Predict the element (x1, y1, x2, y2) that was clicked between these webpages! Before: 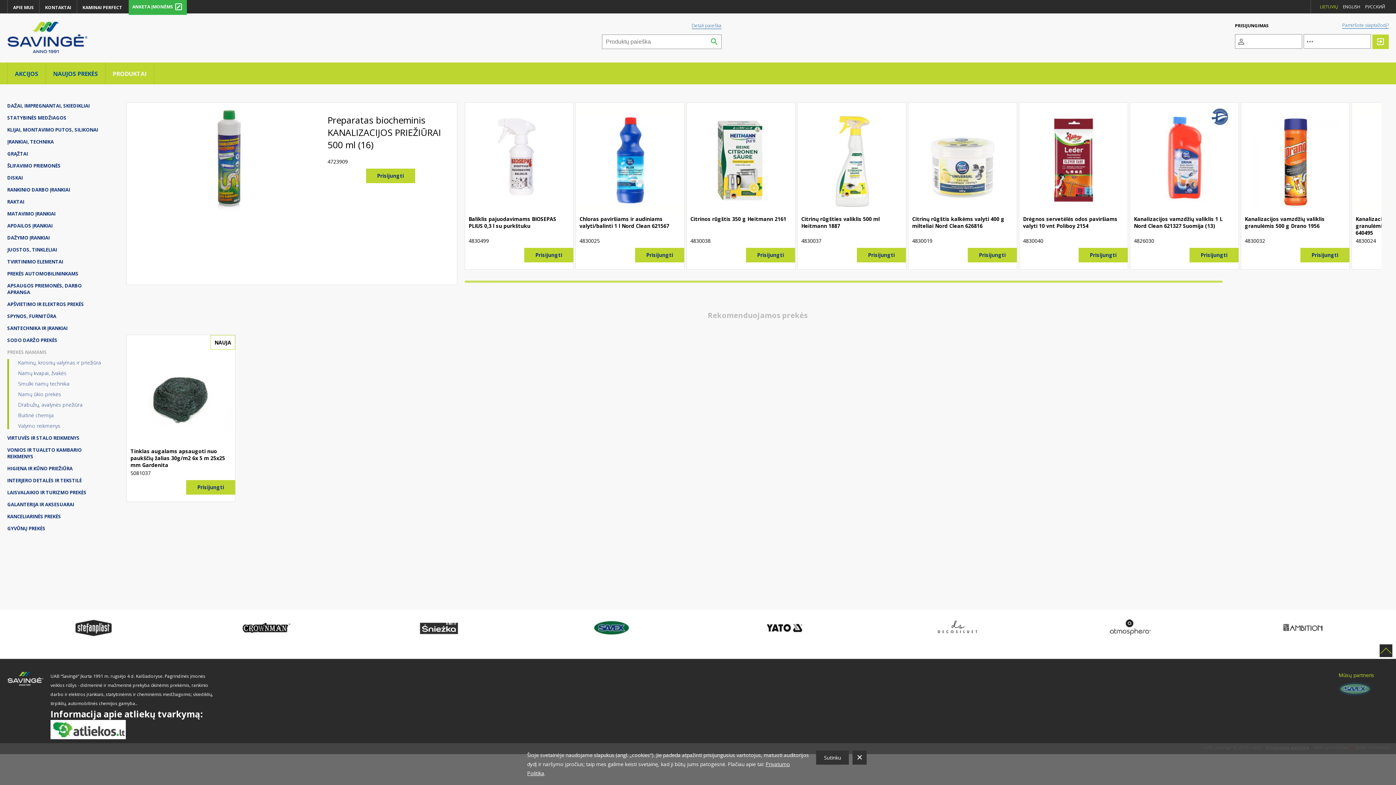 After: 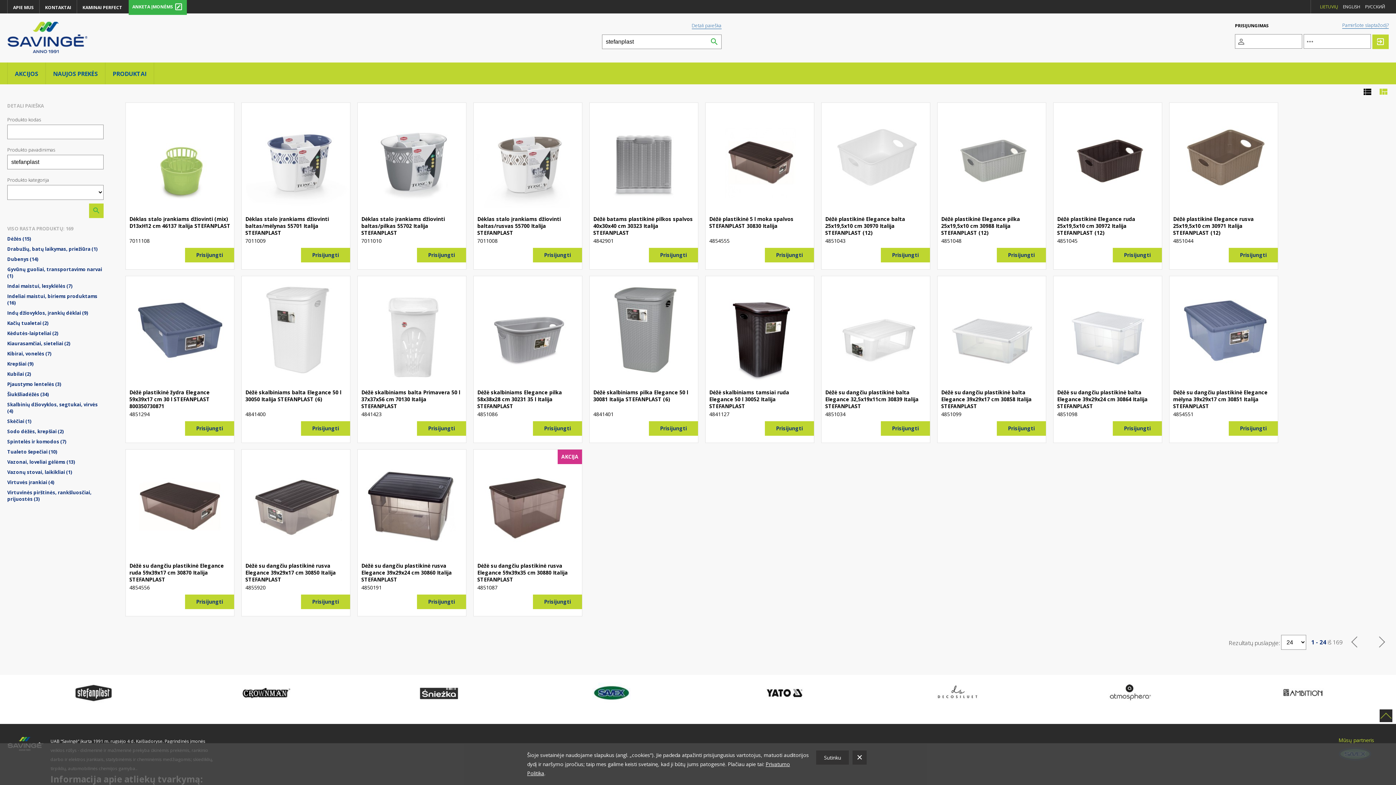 Action: bbox: (74, 633, 112, 640)